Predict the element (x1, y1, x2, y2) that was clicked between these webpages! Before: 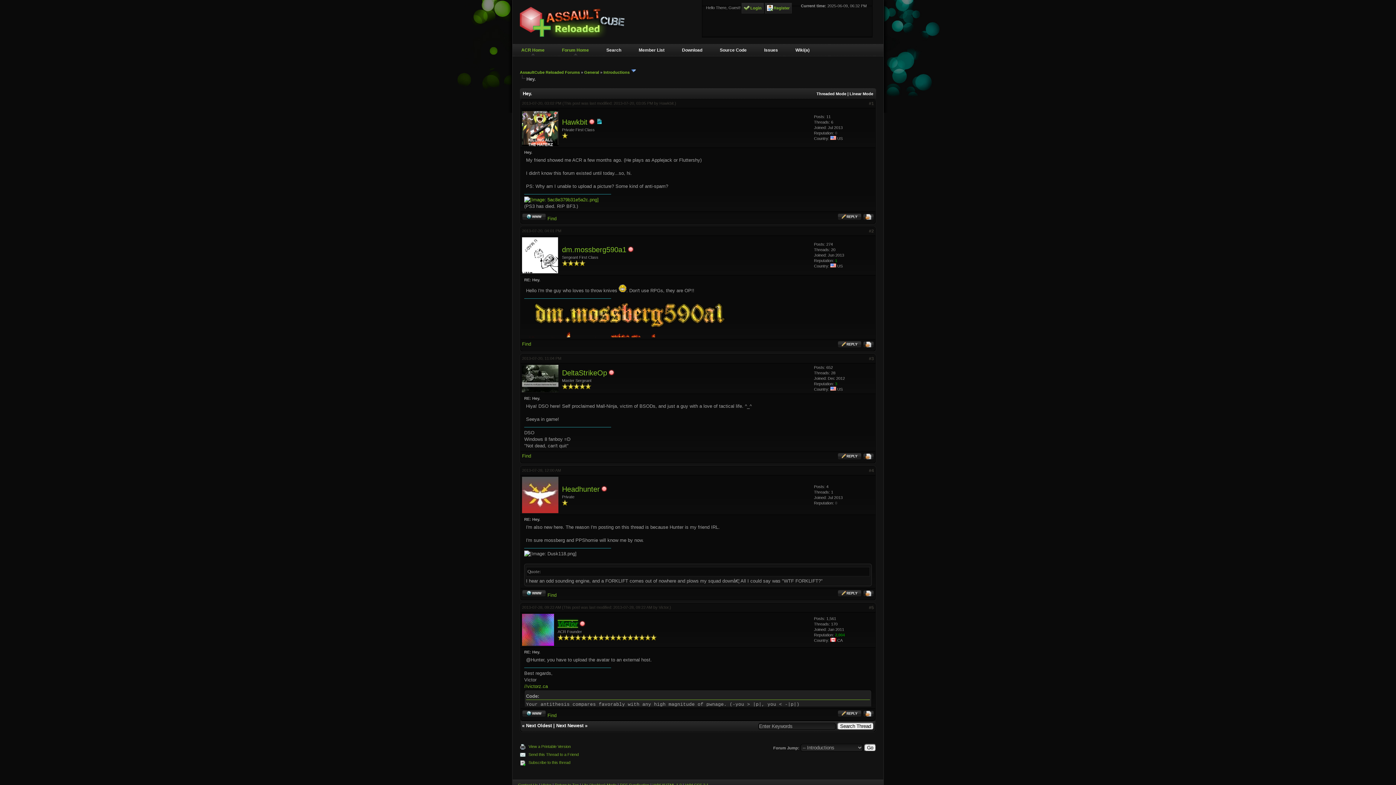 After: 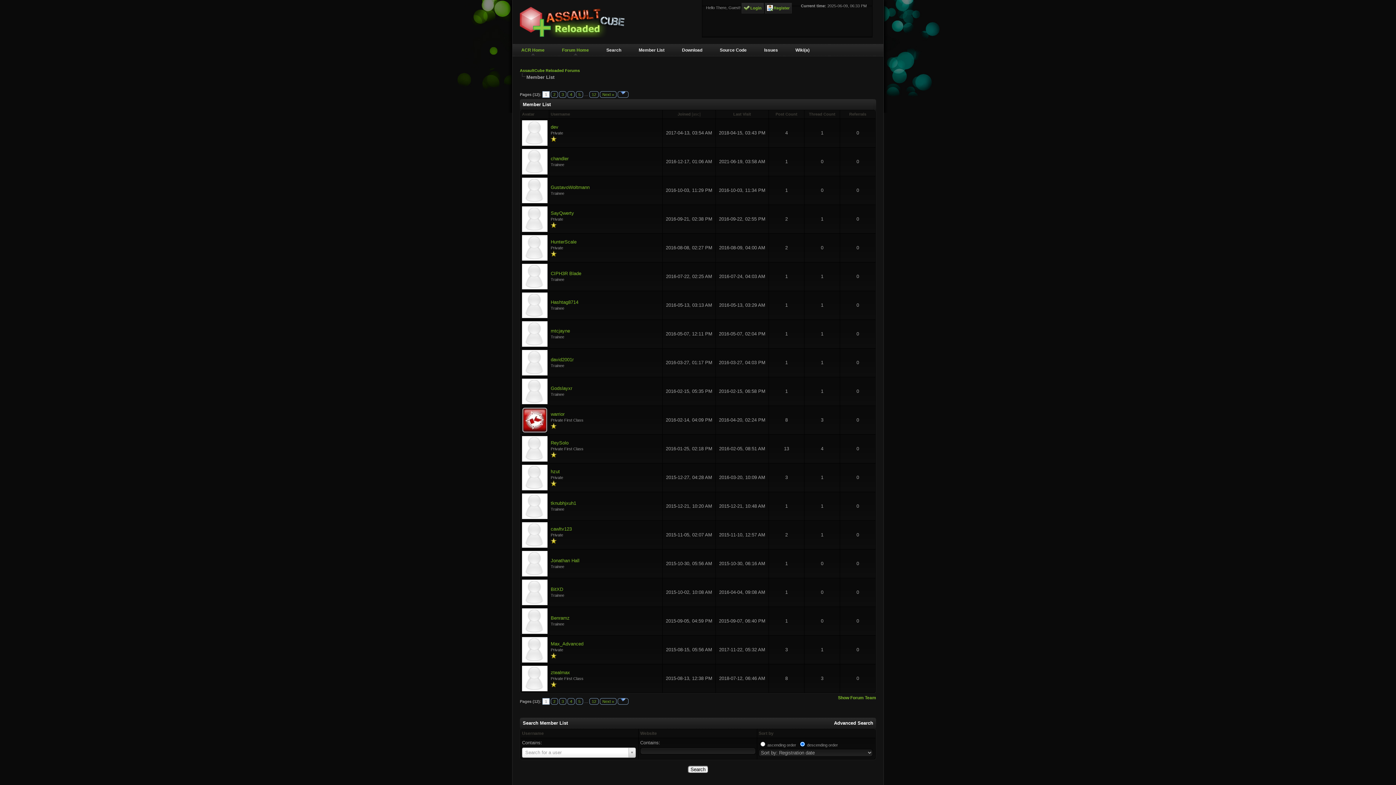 Action: bbox: (630, 44, 673, 56) label: Member List